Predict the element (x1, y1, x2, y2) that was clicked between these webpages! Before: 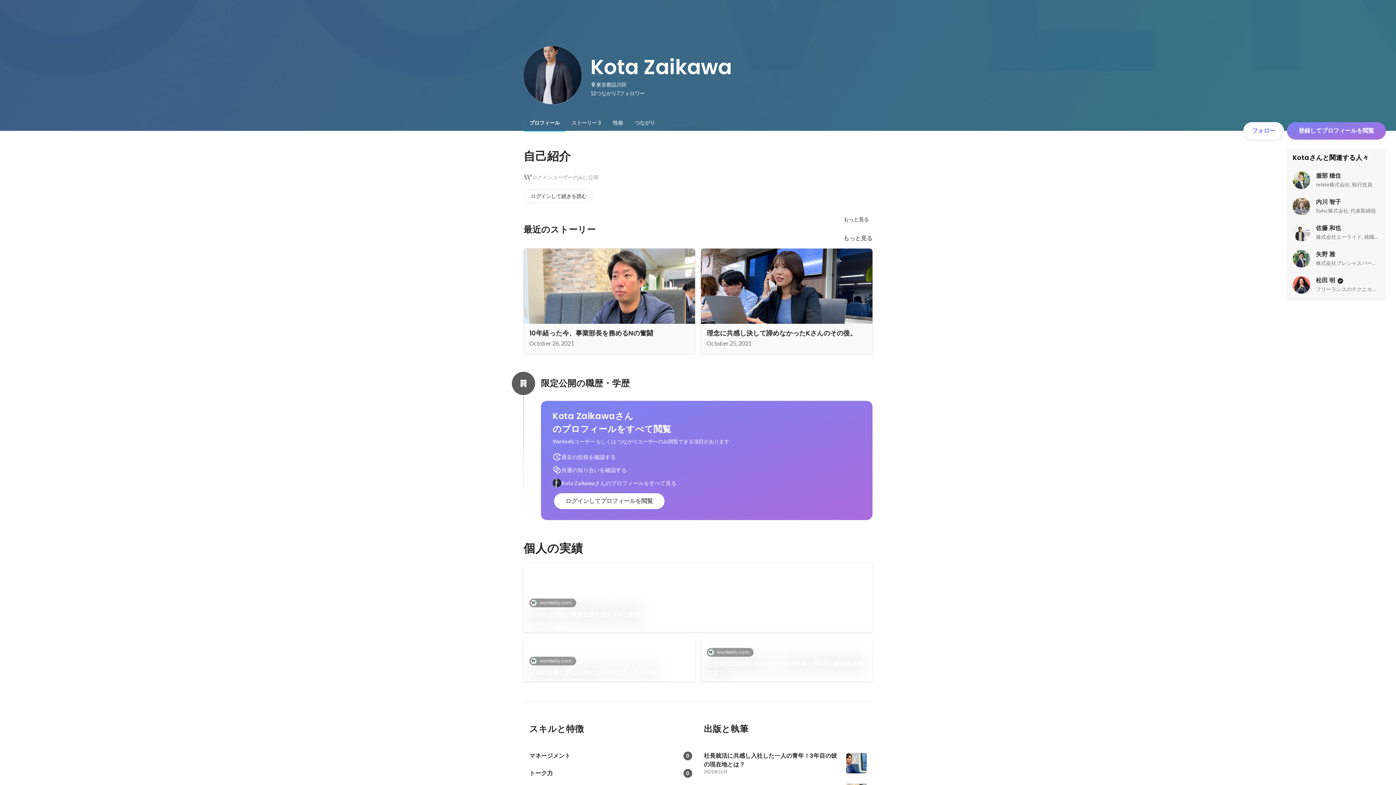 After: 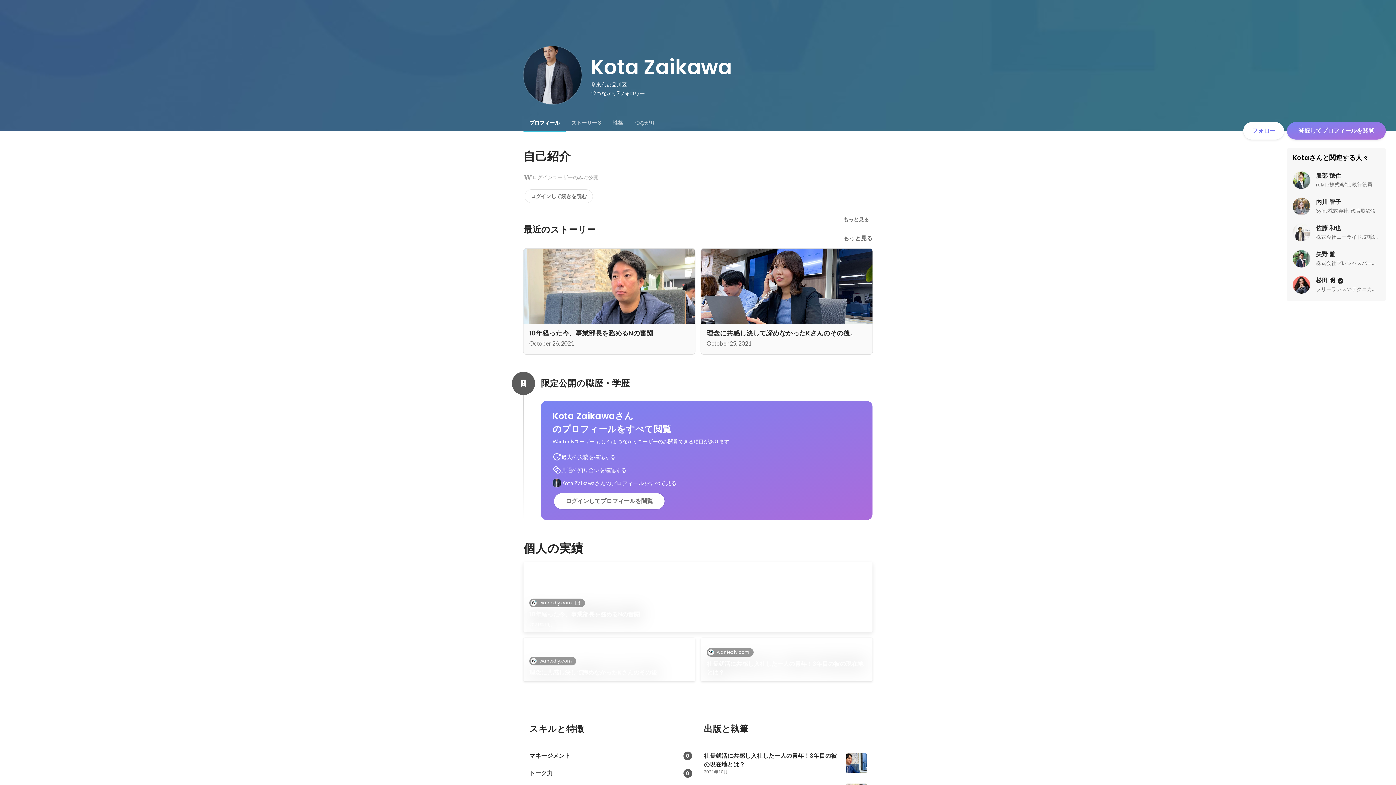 Action: bbox: (529, 598, 576, 607) label: wantedly.com